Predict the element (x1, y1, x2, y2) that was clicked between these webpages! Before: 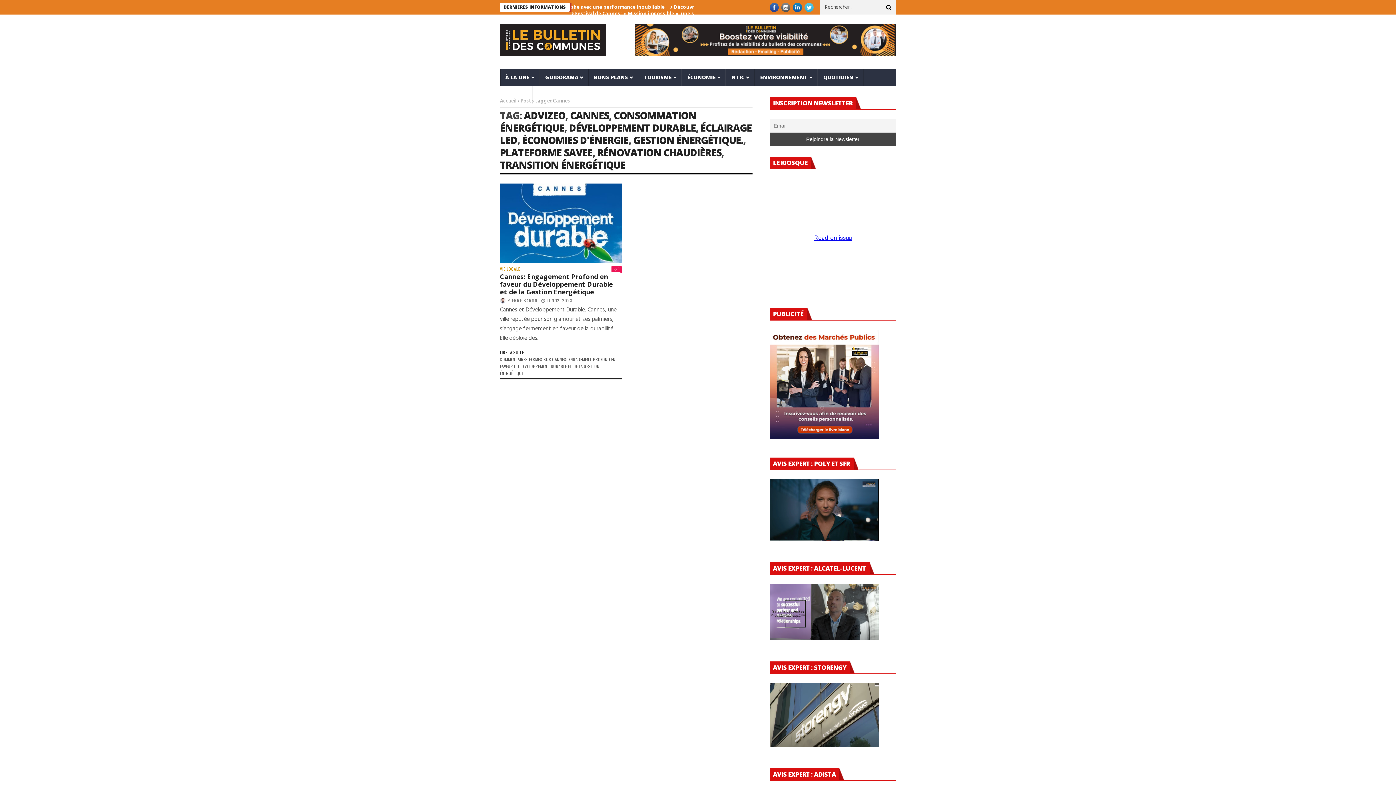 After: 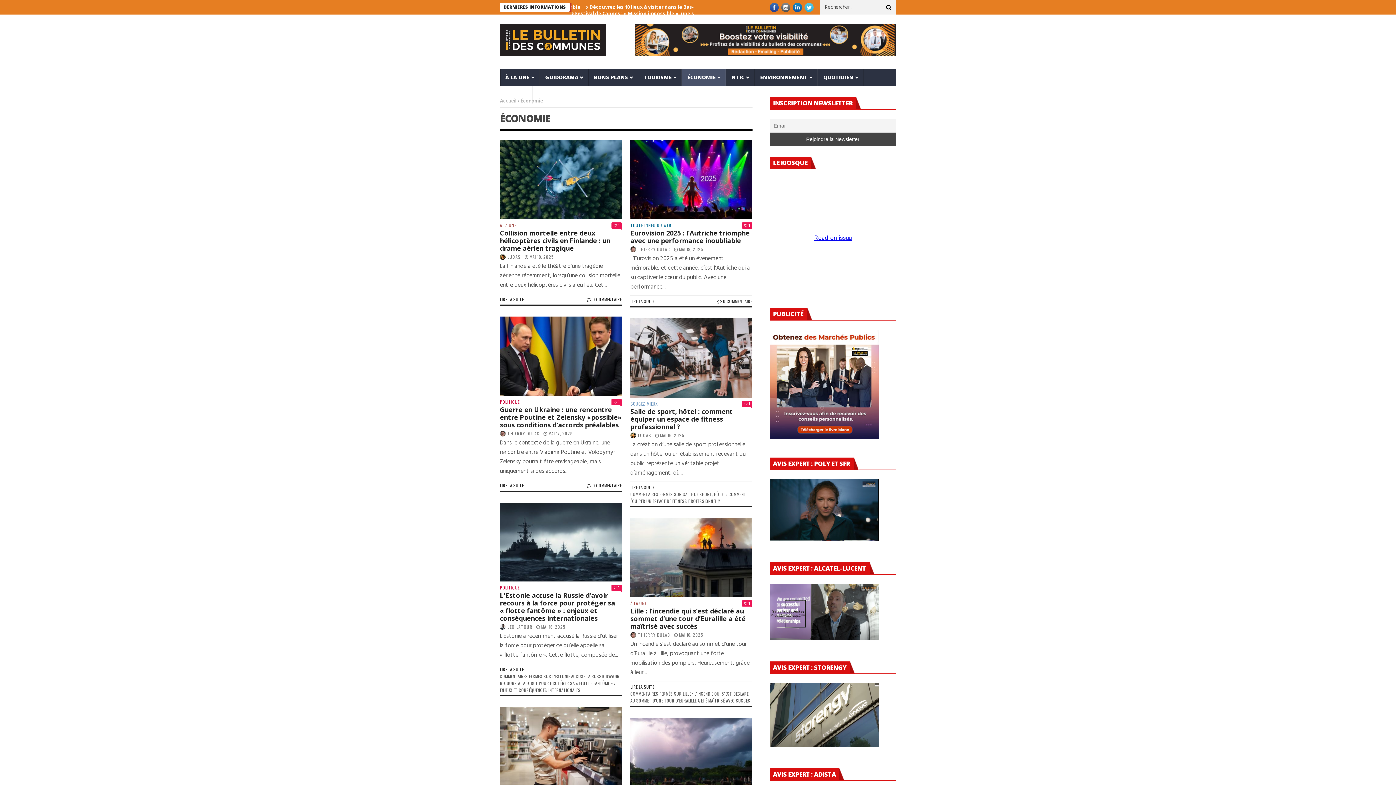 Action: bbox: (682, 68, 726, 86) label: ÉCONOMIE